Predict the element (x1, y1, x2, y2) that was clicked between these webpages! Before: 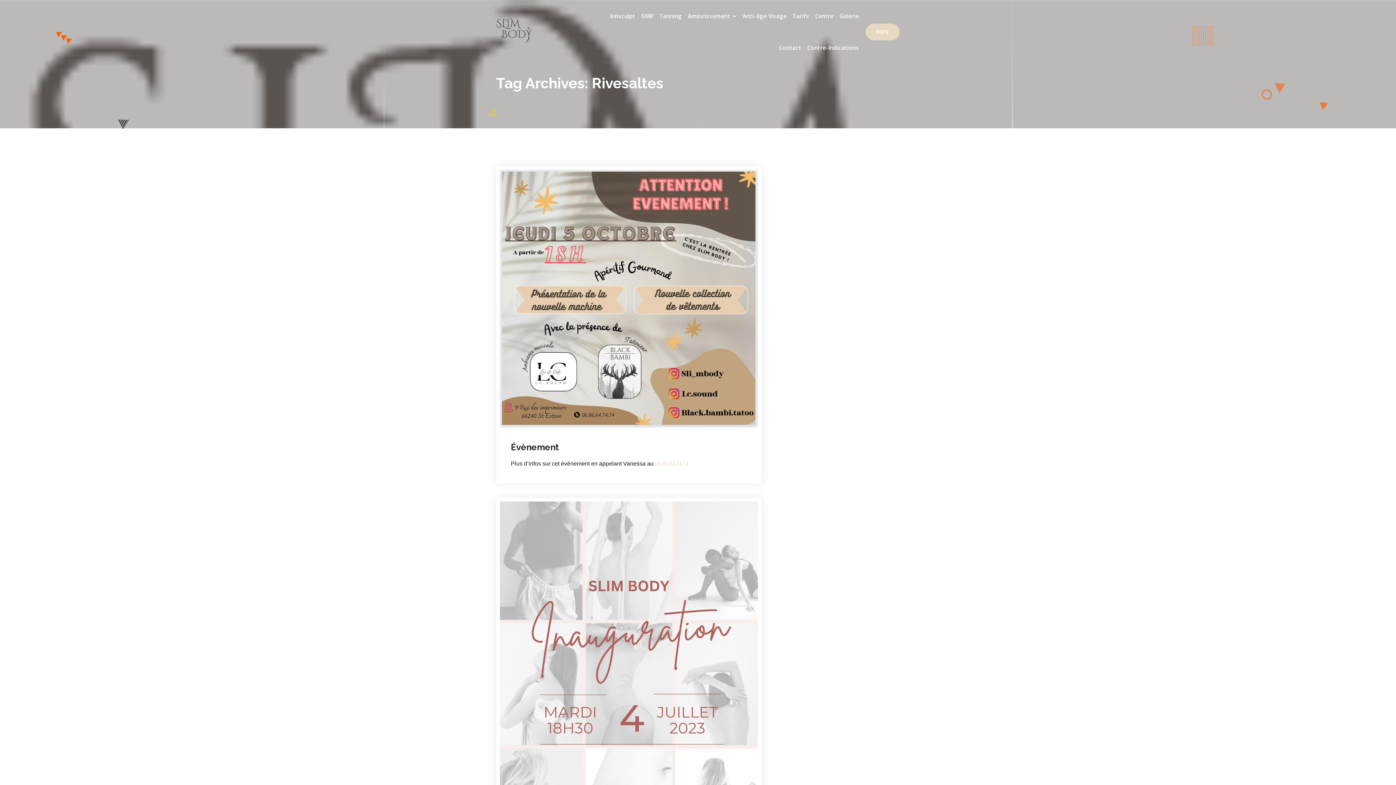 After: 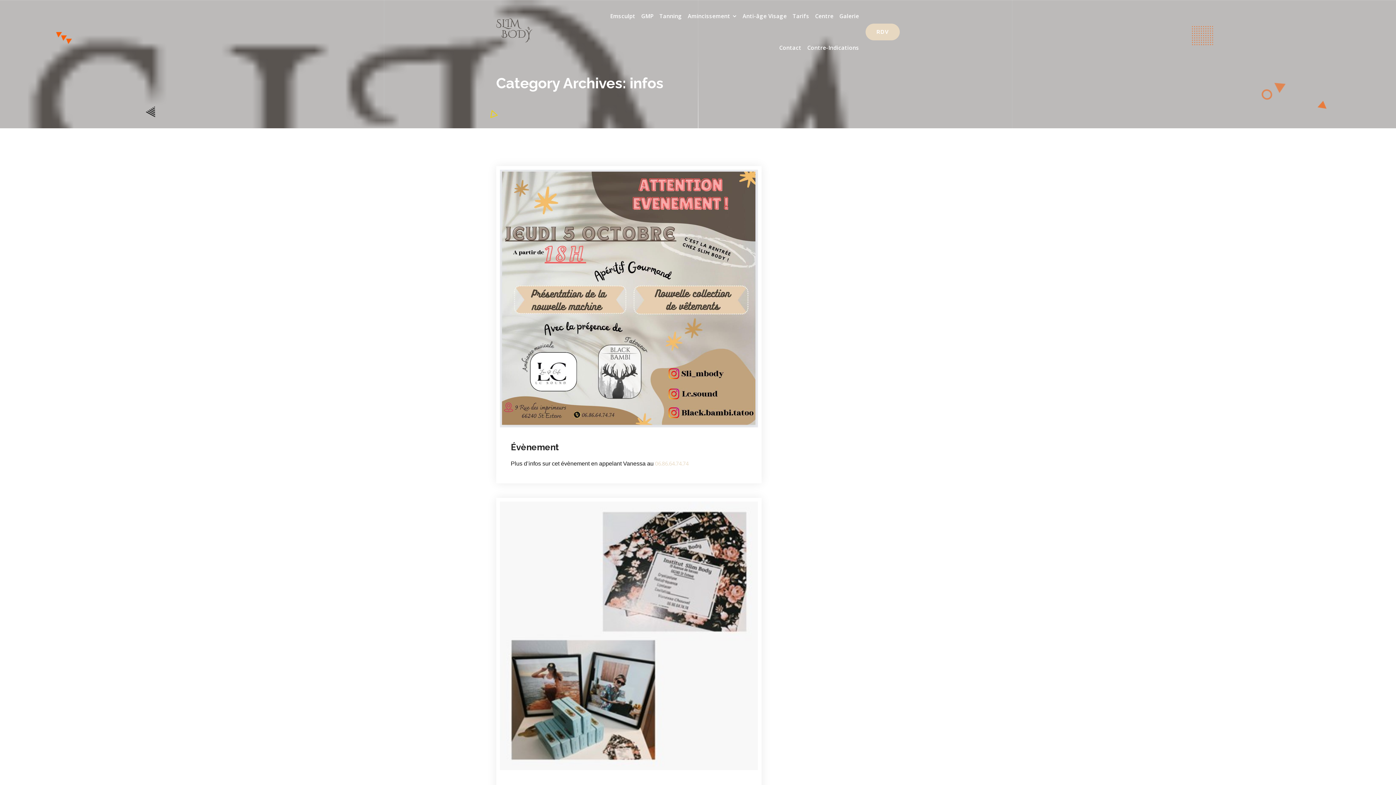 Action: label: infos bbox: (621, 432, 632, 437)